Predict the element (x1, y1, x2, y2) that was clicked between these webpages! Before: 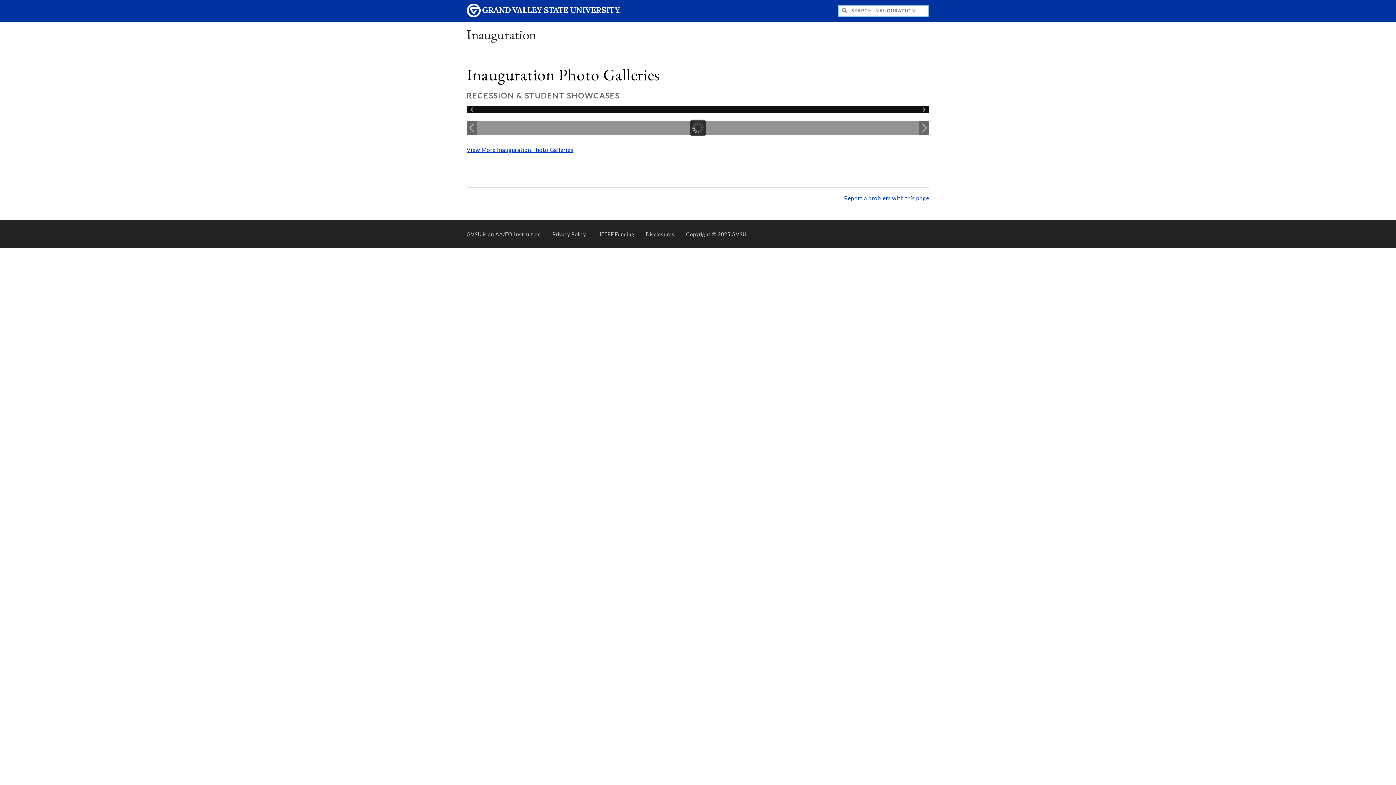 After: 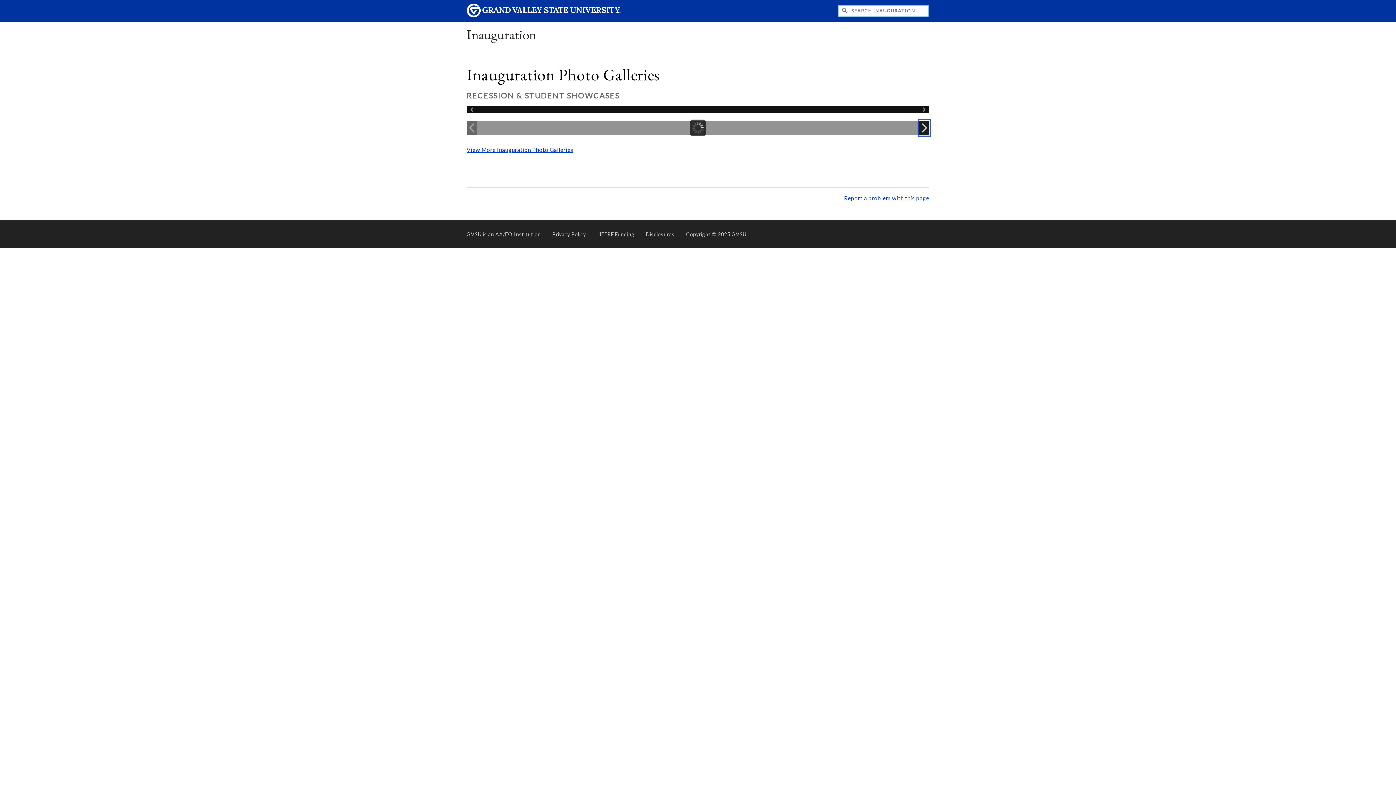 Action: label: Next Image bbox: (919, 120, 929, 135)